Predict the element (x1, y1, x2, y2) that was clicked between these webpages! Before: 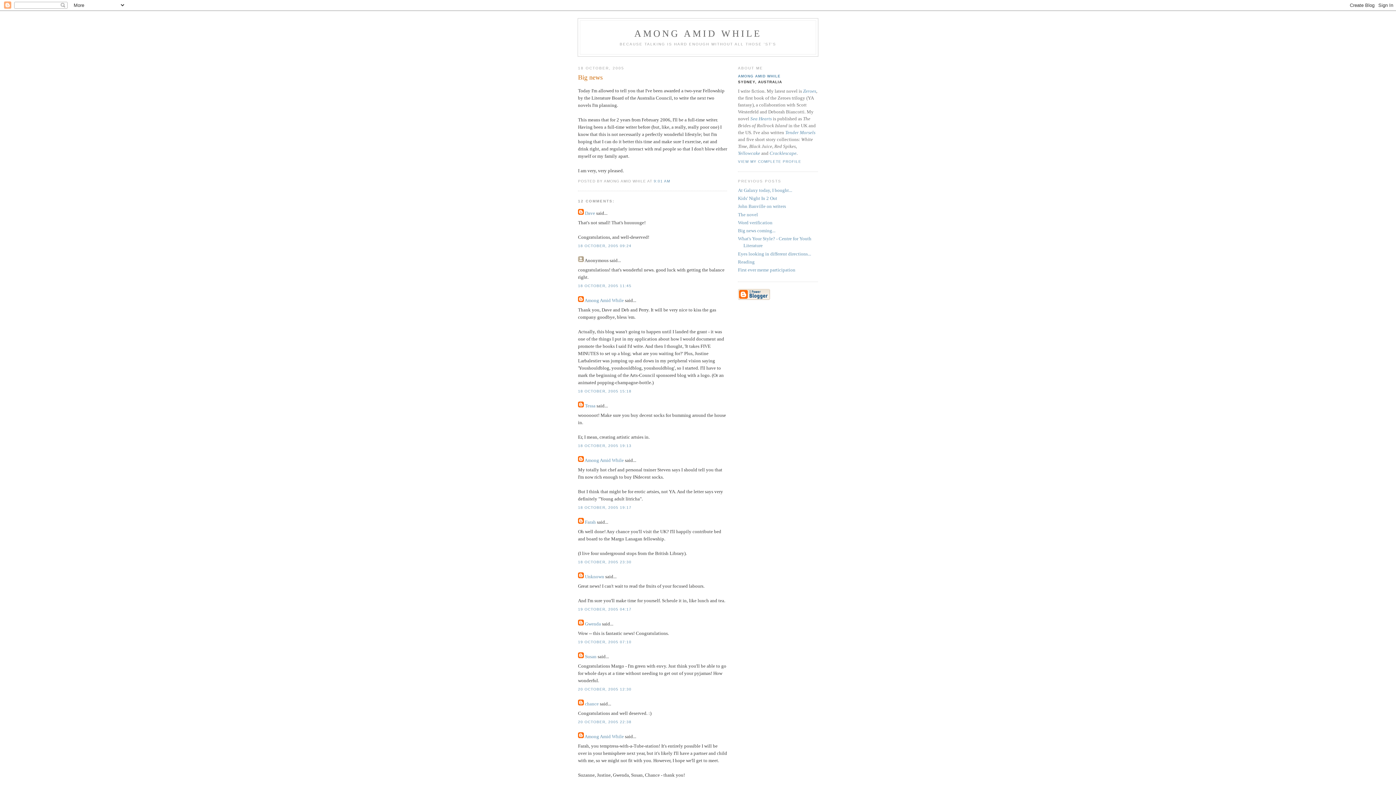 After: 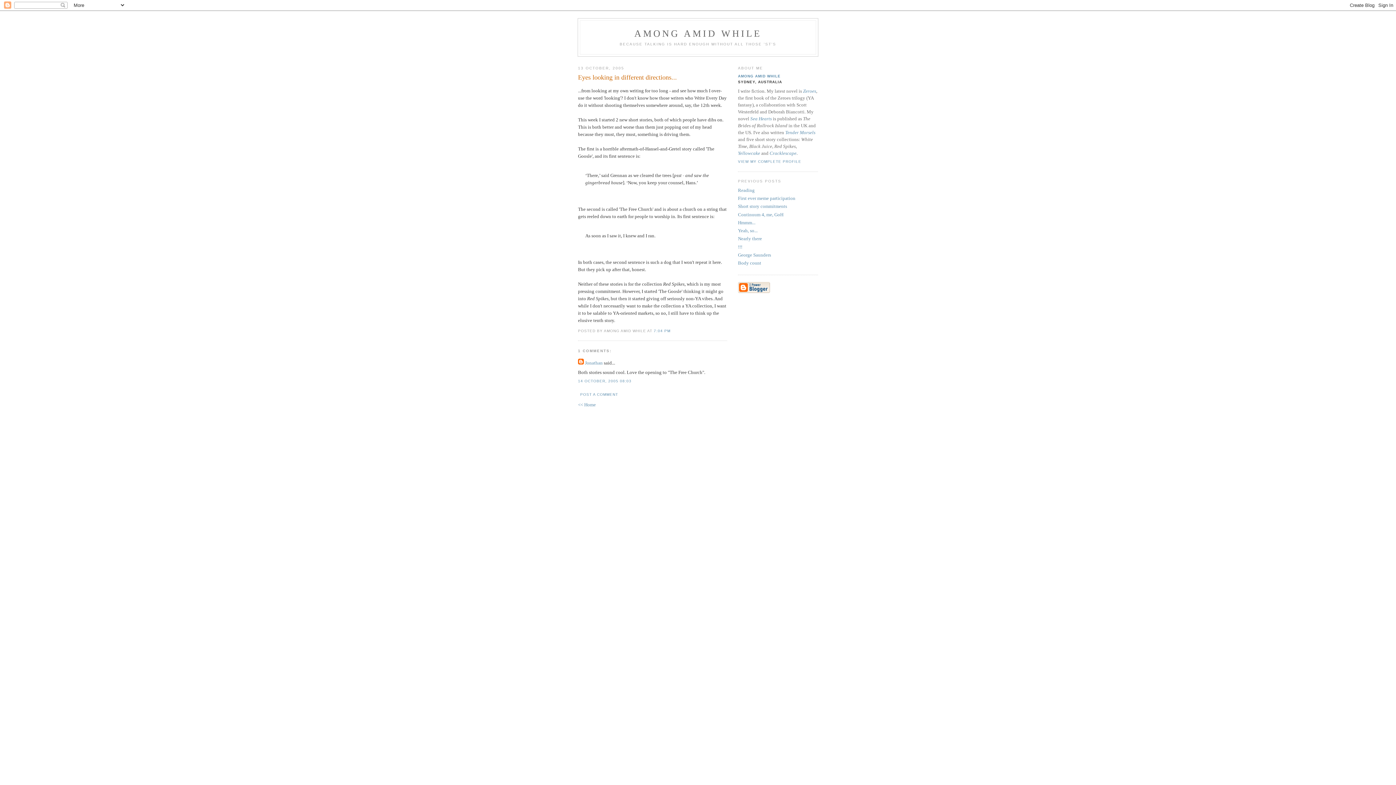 Action: bbox: (738, 251, 811, 256) label: Eyes looking in different directions...